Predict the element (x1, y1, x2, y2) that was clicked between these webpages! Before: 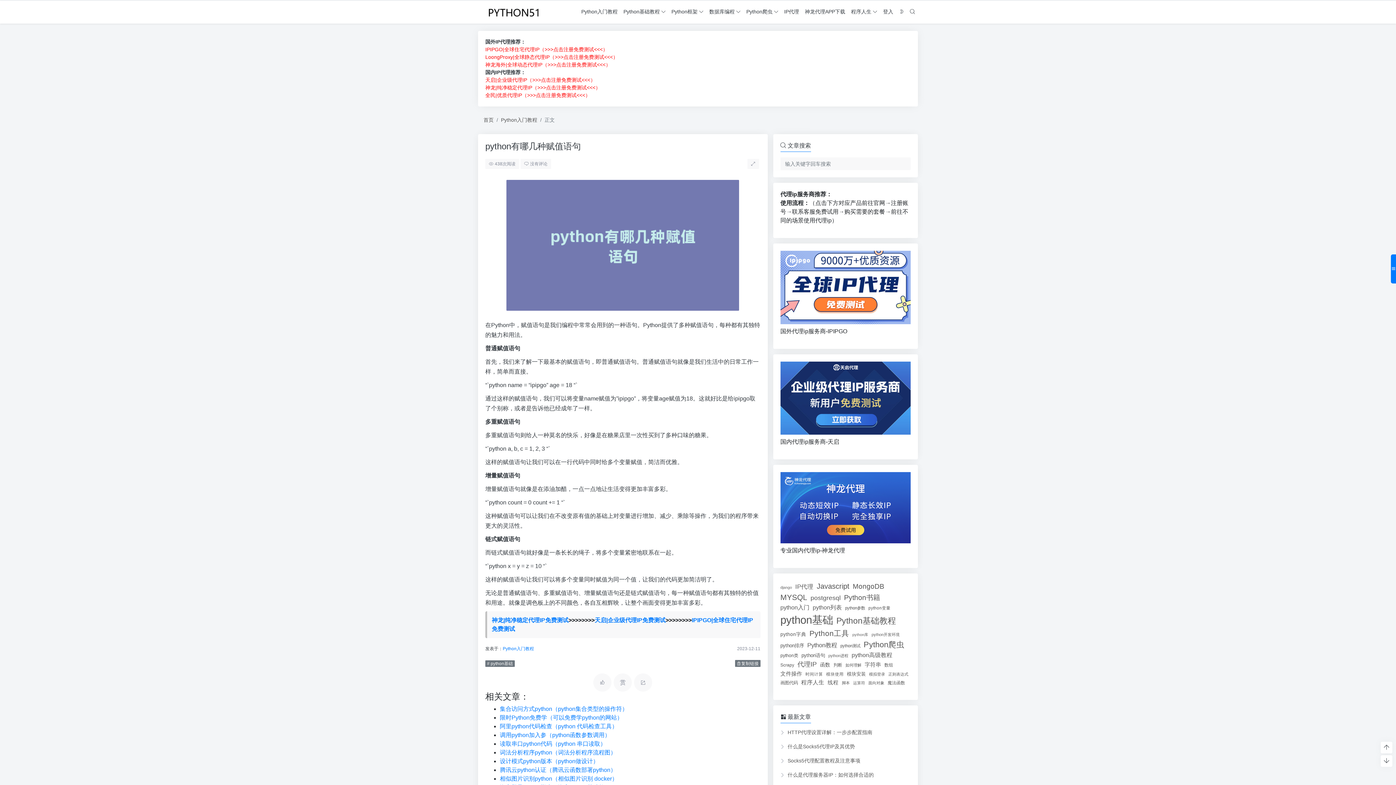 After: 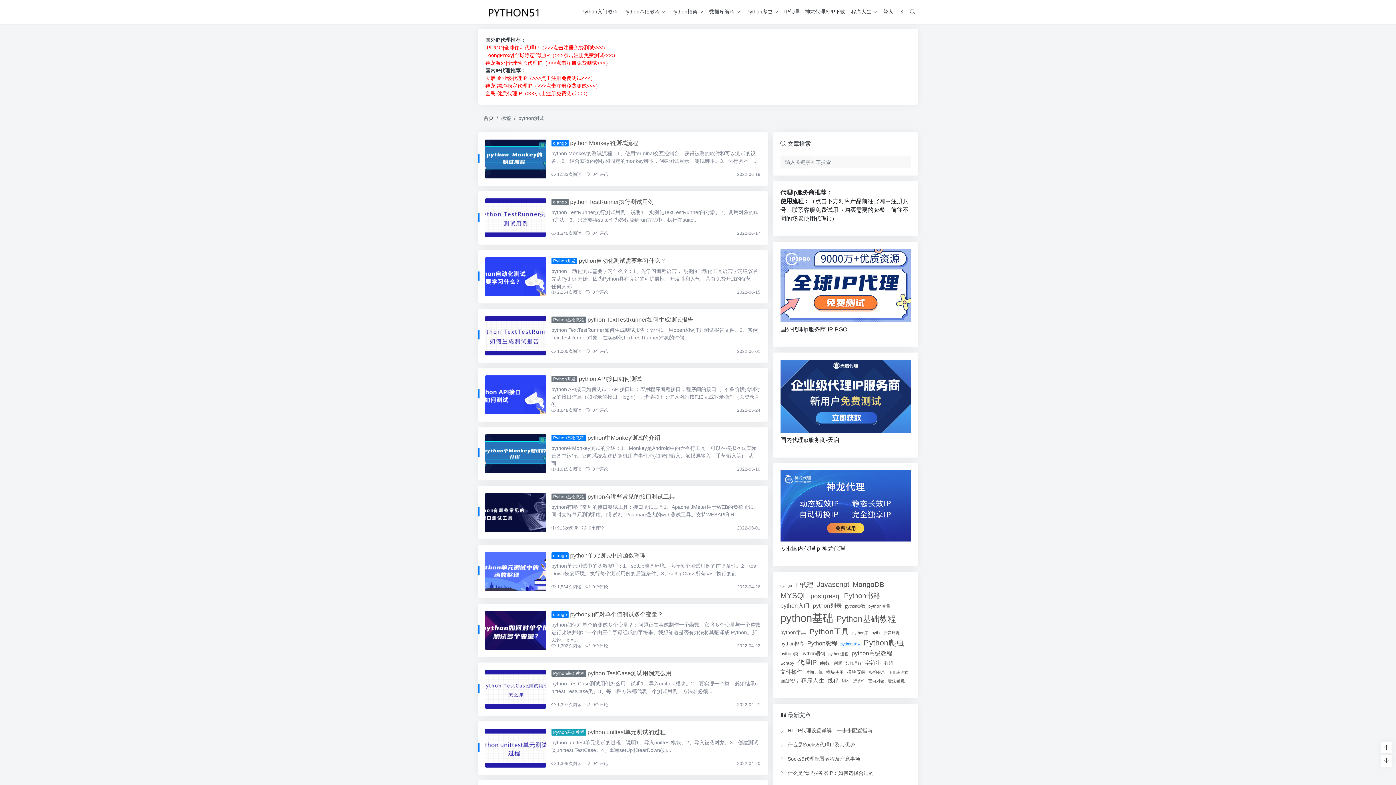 Action: bbox: (840, 643, 860, 649) label: python测试 (46个项目)